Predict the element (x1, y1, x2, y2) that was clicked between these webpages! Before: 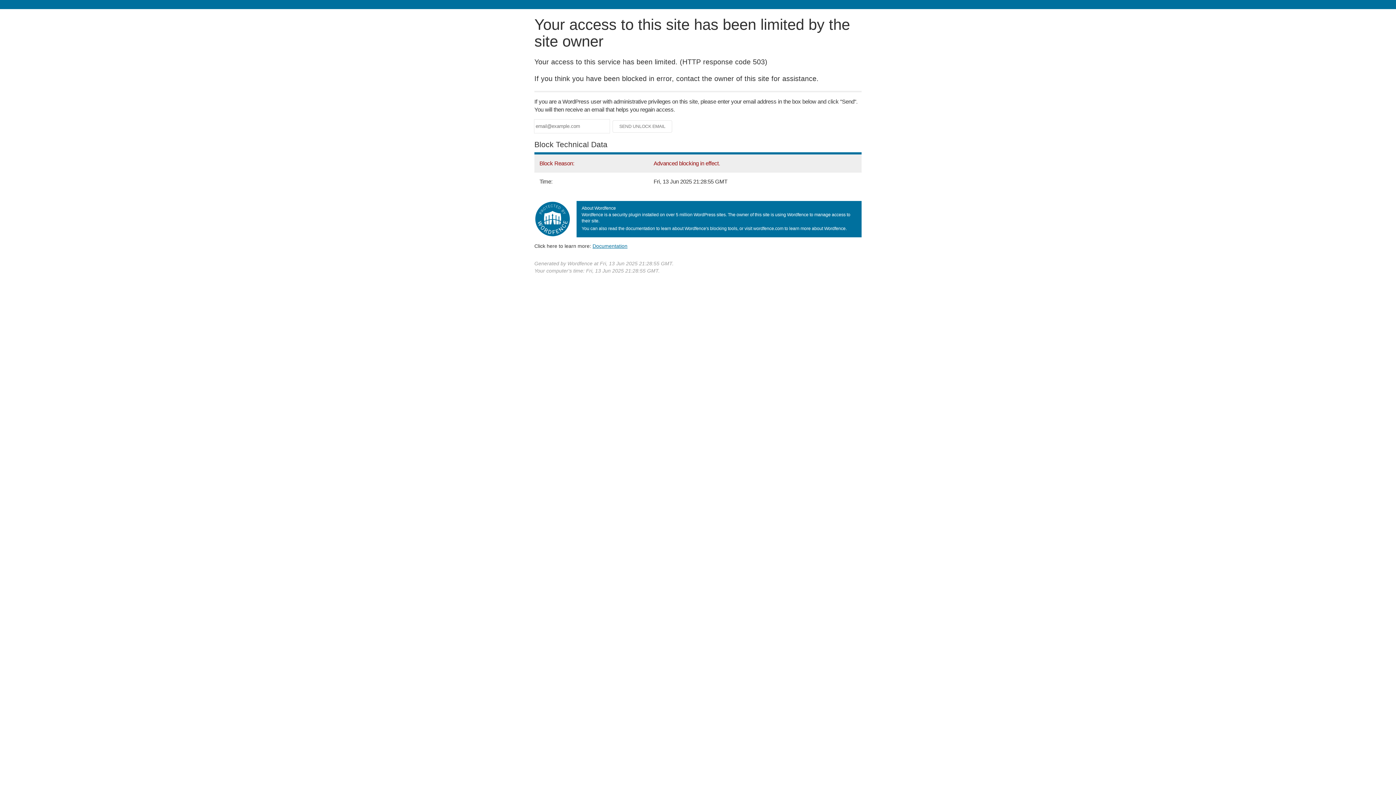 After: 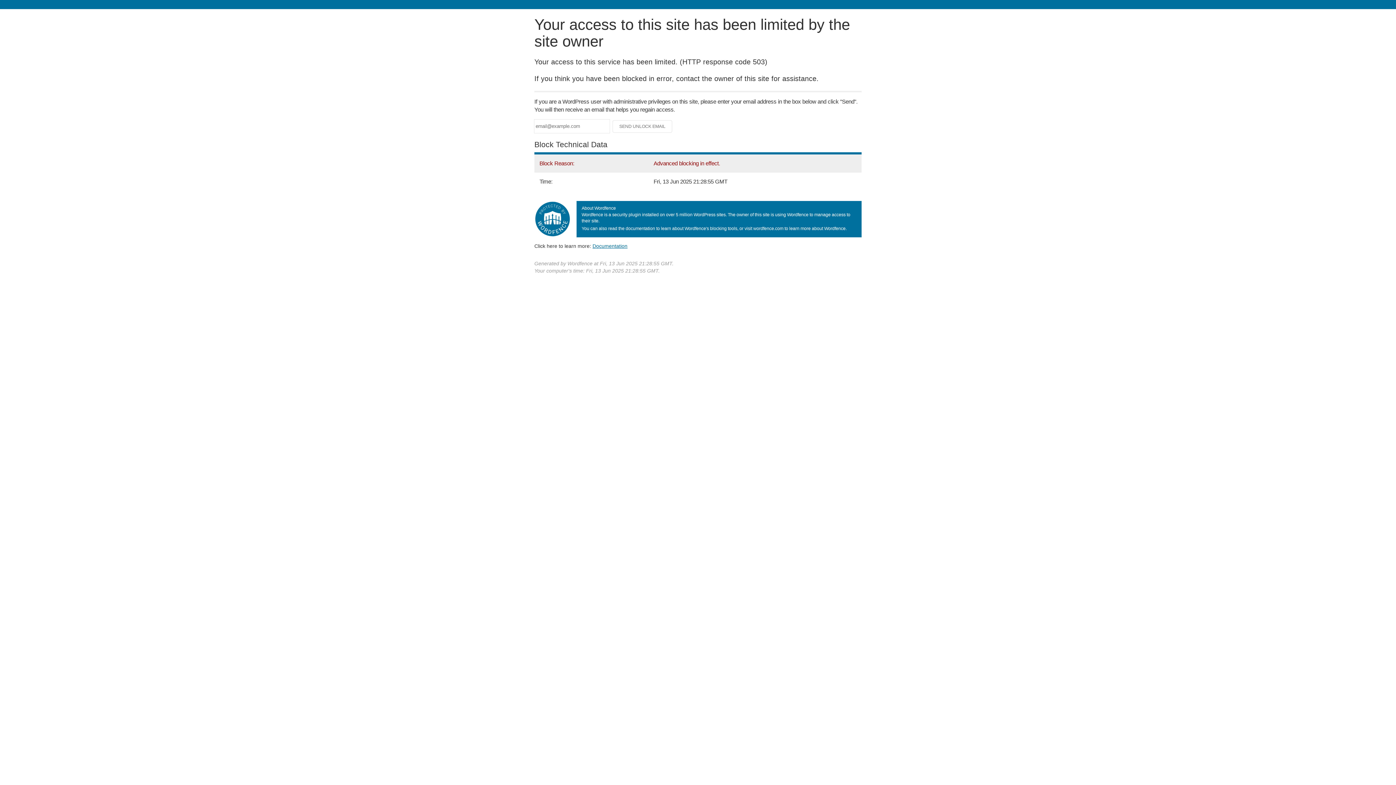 Action: label: Documentation bbox: (592, 243, 627, 248)